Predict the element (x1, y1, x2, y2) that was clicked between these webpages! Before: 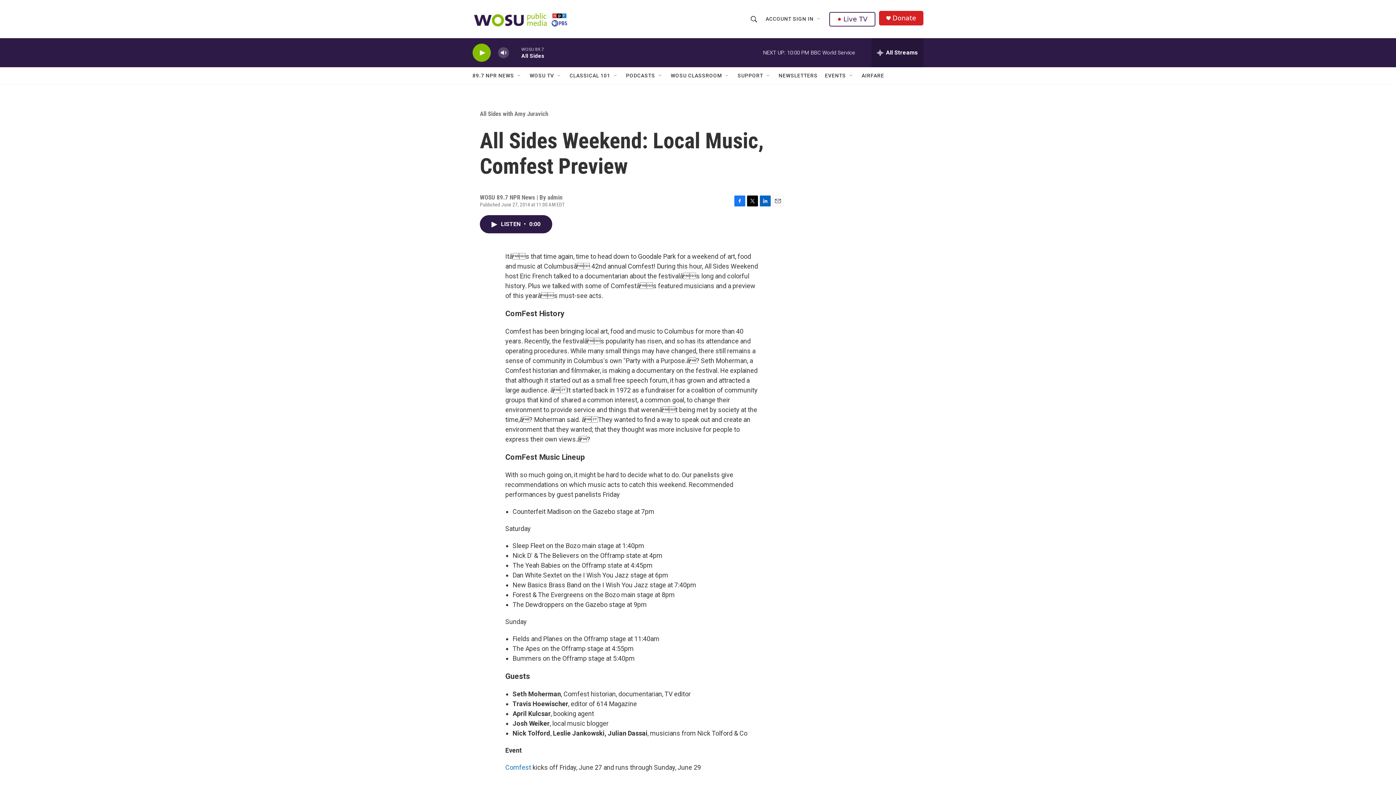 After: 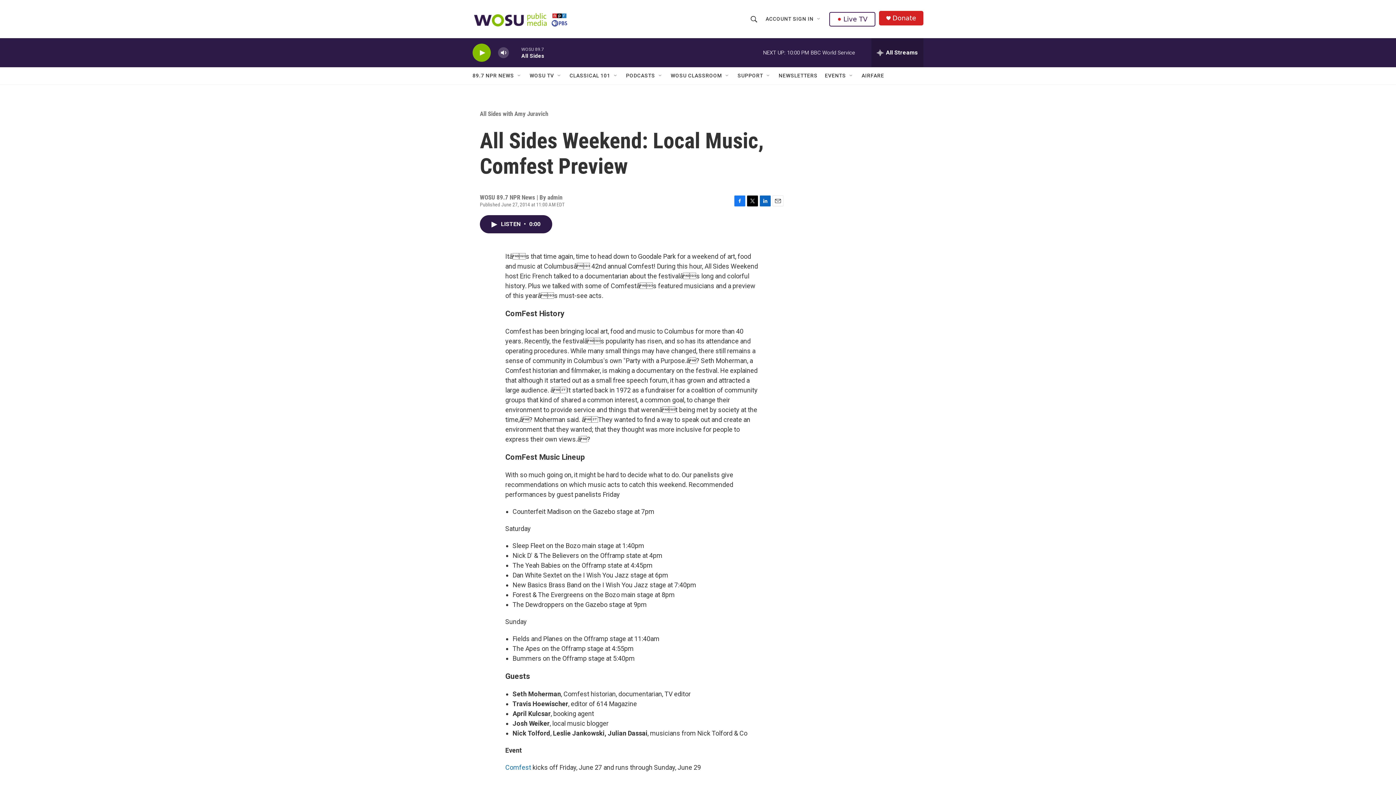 Action: label: Twitter bbox: (747, 195, 758, 206)